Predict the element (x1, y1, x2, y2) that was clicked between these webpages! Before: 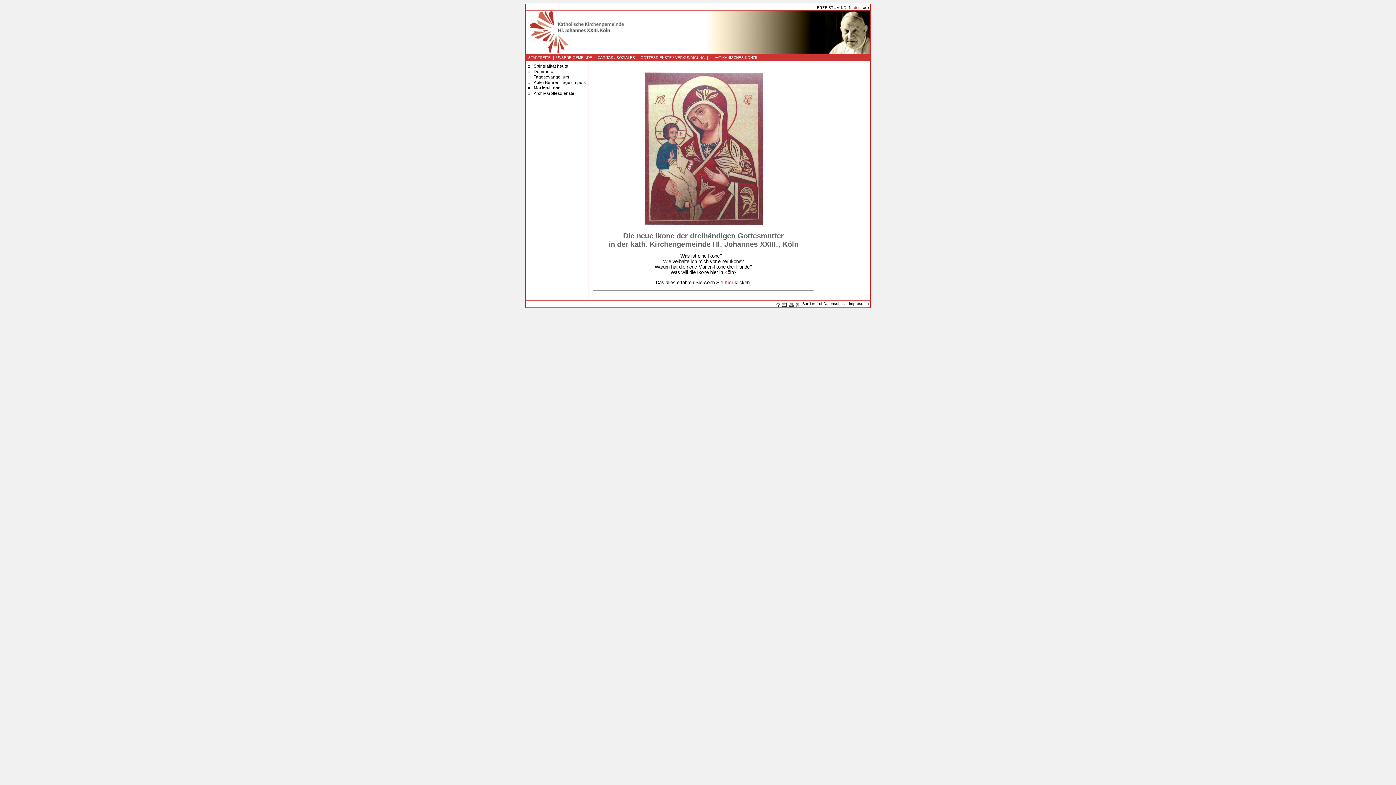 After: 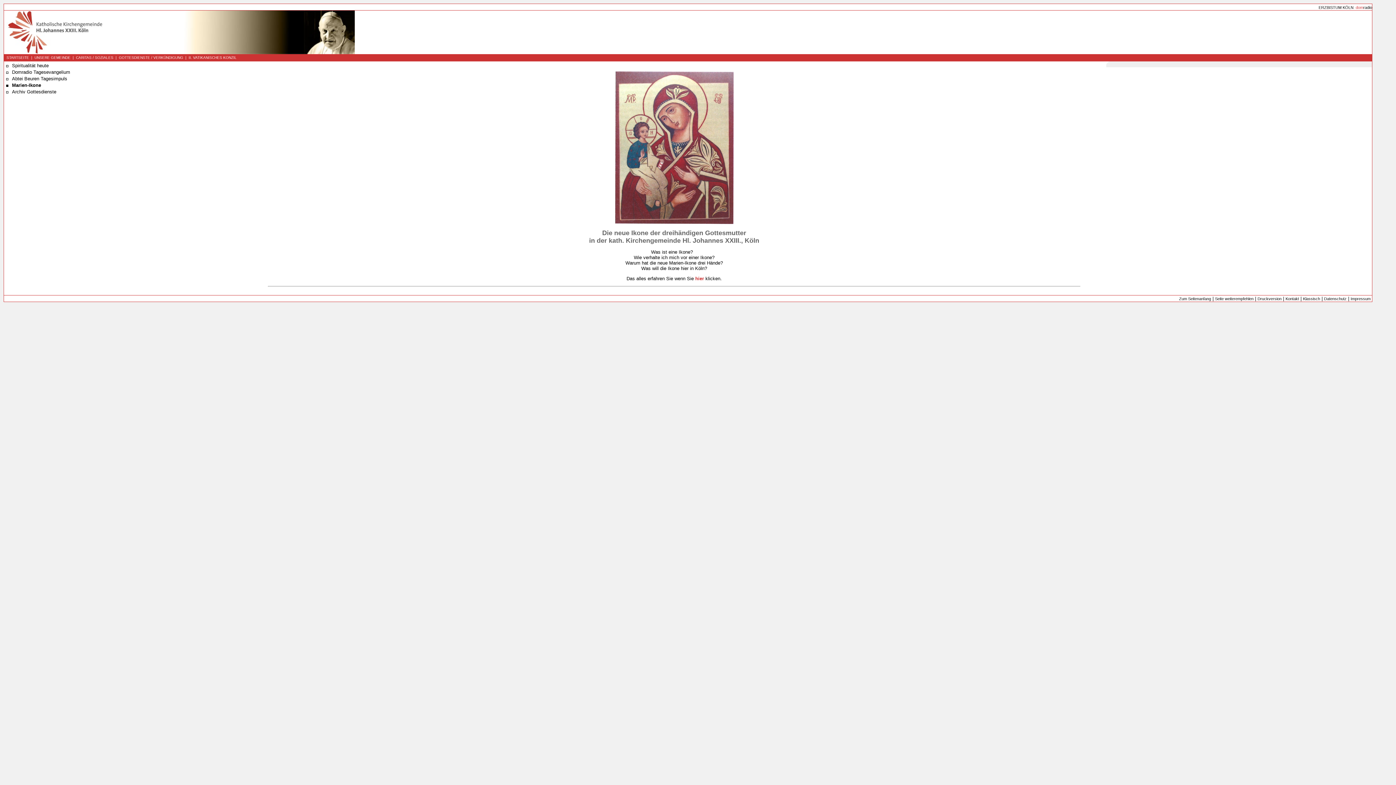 Action: label: Barrierefrei bbox: (802, 301, 822, 305)